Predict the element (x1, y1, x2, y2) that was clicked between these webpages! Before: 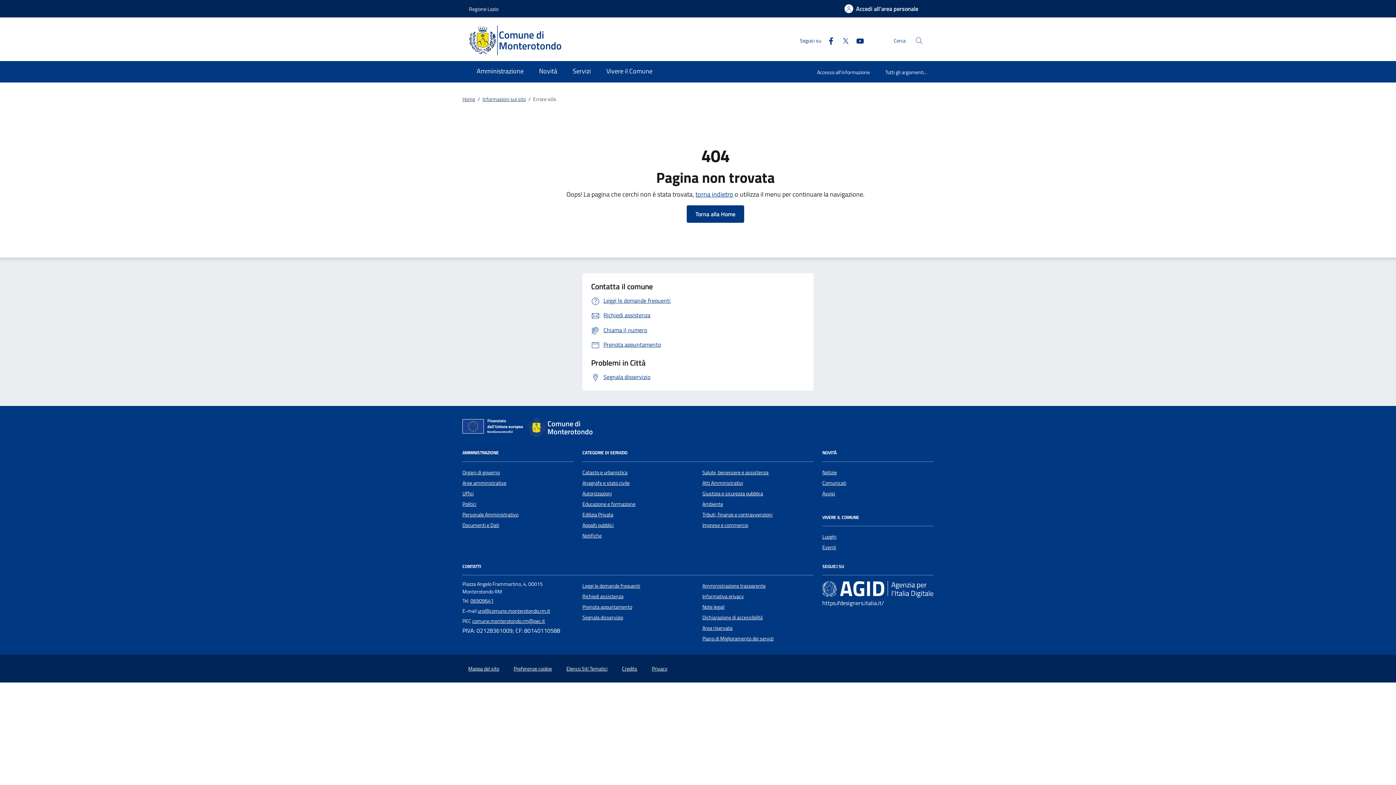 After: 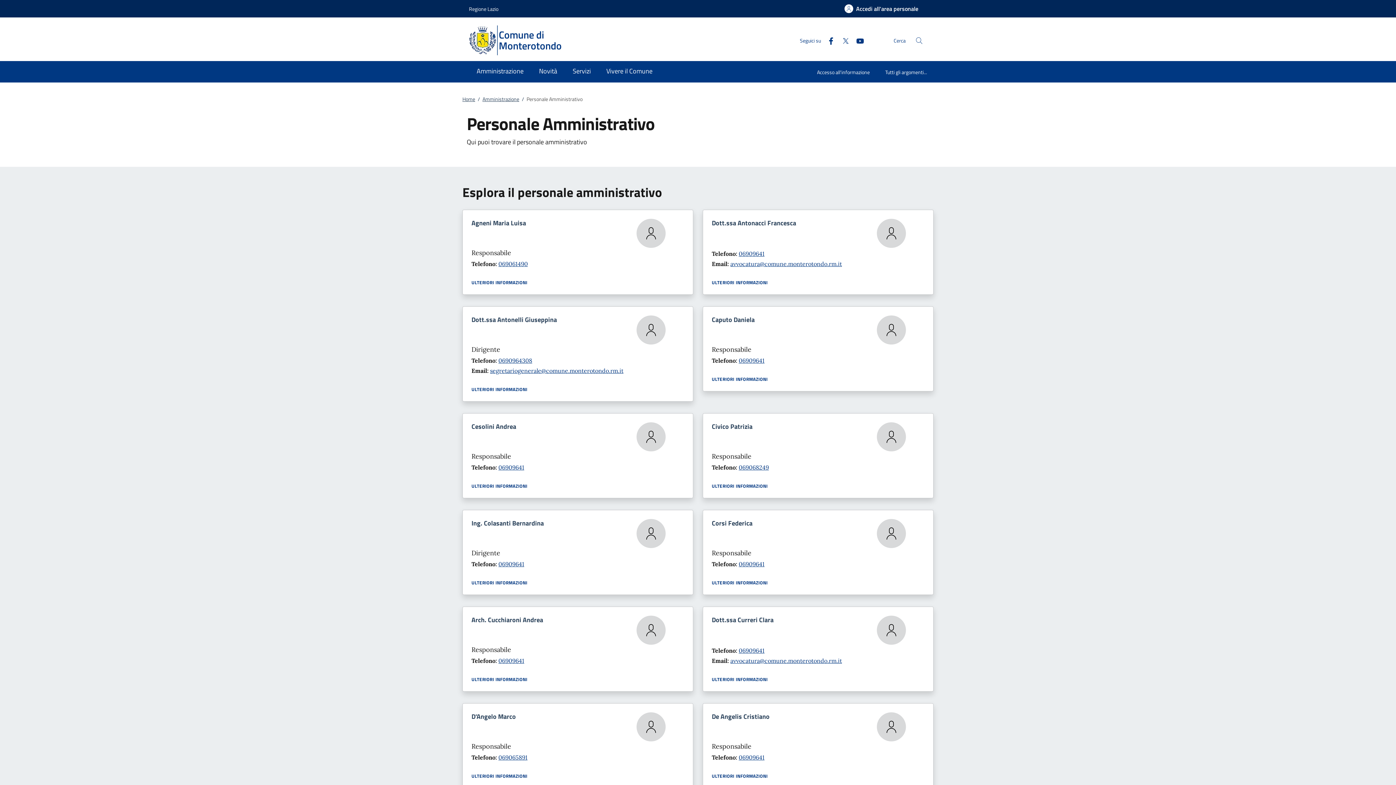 Action: bbox: (462, 510, 518, 518) label: Personale Amministrativo